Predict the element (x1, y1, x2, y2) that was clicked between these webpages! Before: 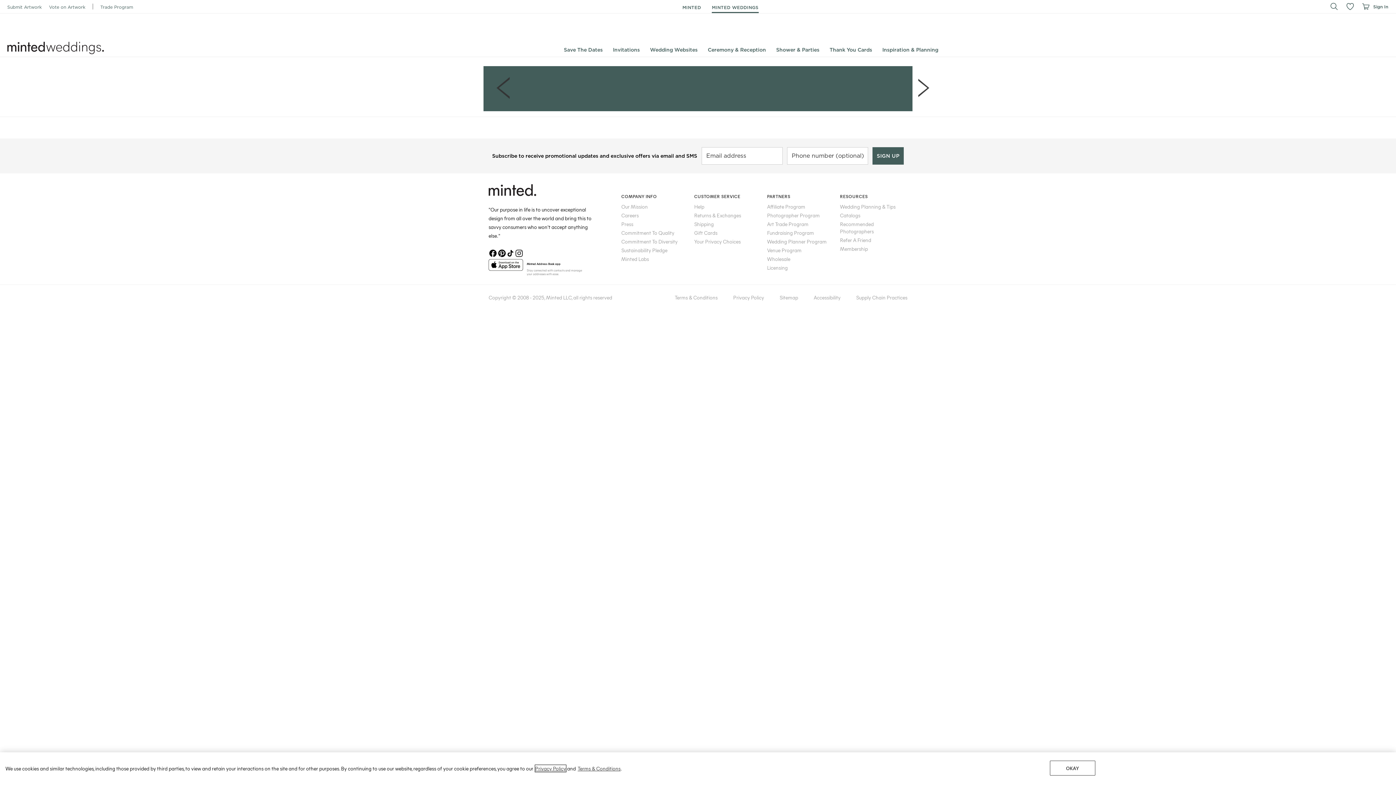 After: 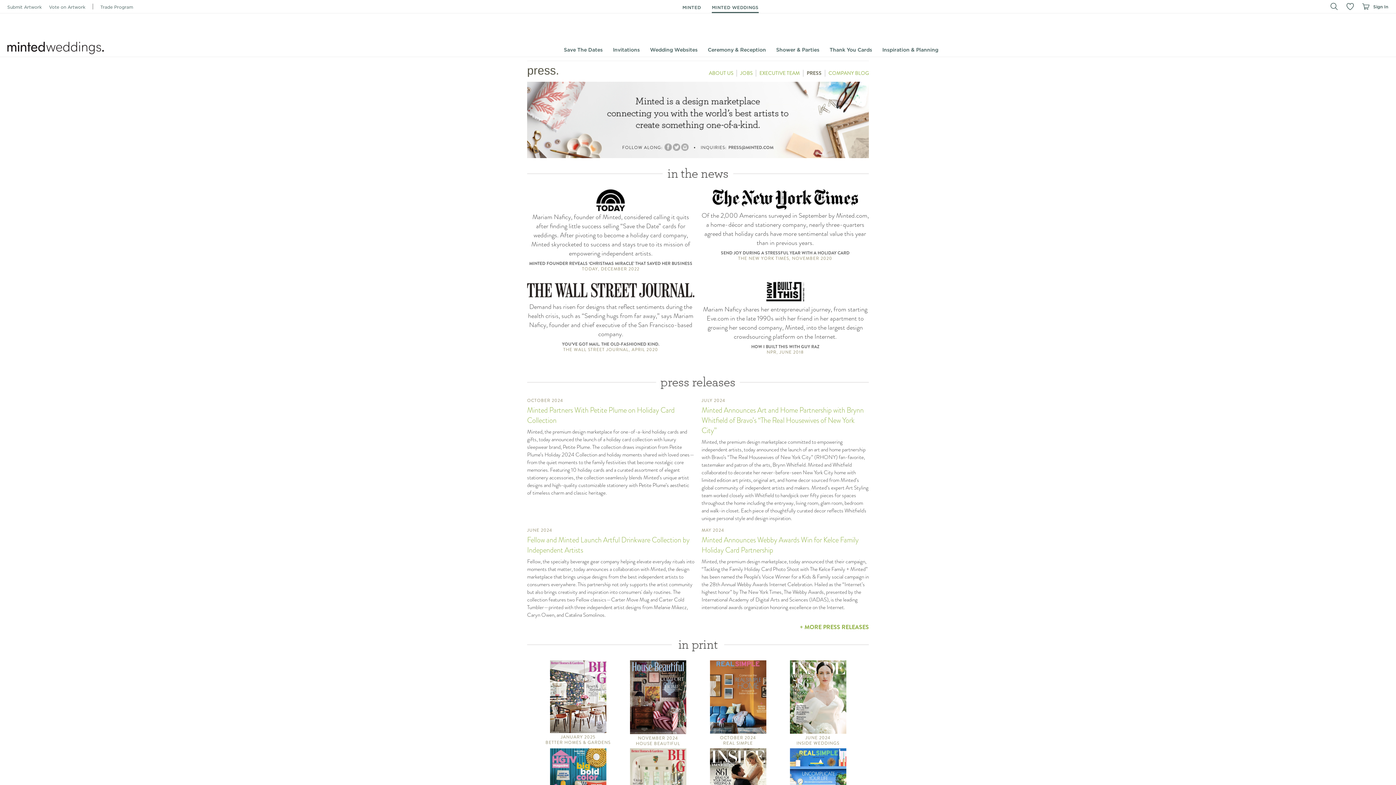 Action: bbox: (621, 220, 633, 227) label: Press